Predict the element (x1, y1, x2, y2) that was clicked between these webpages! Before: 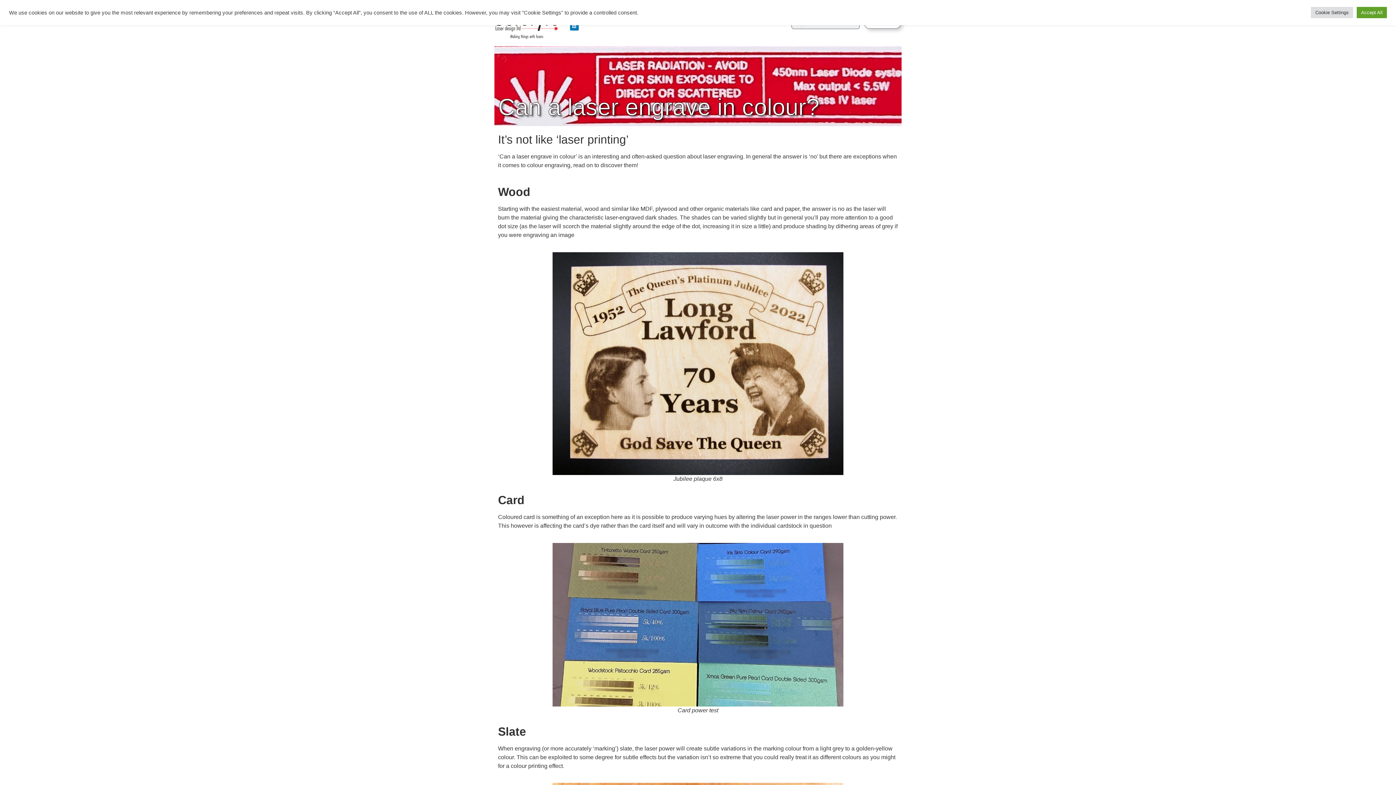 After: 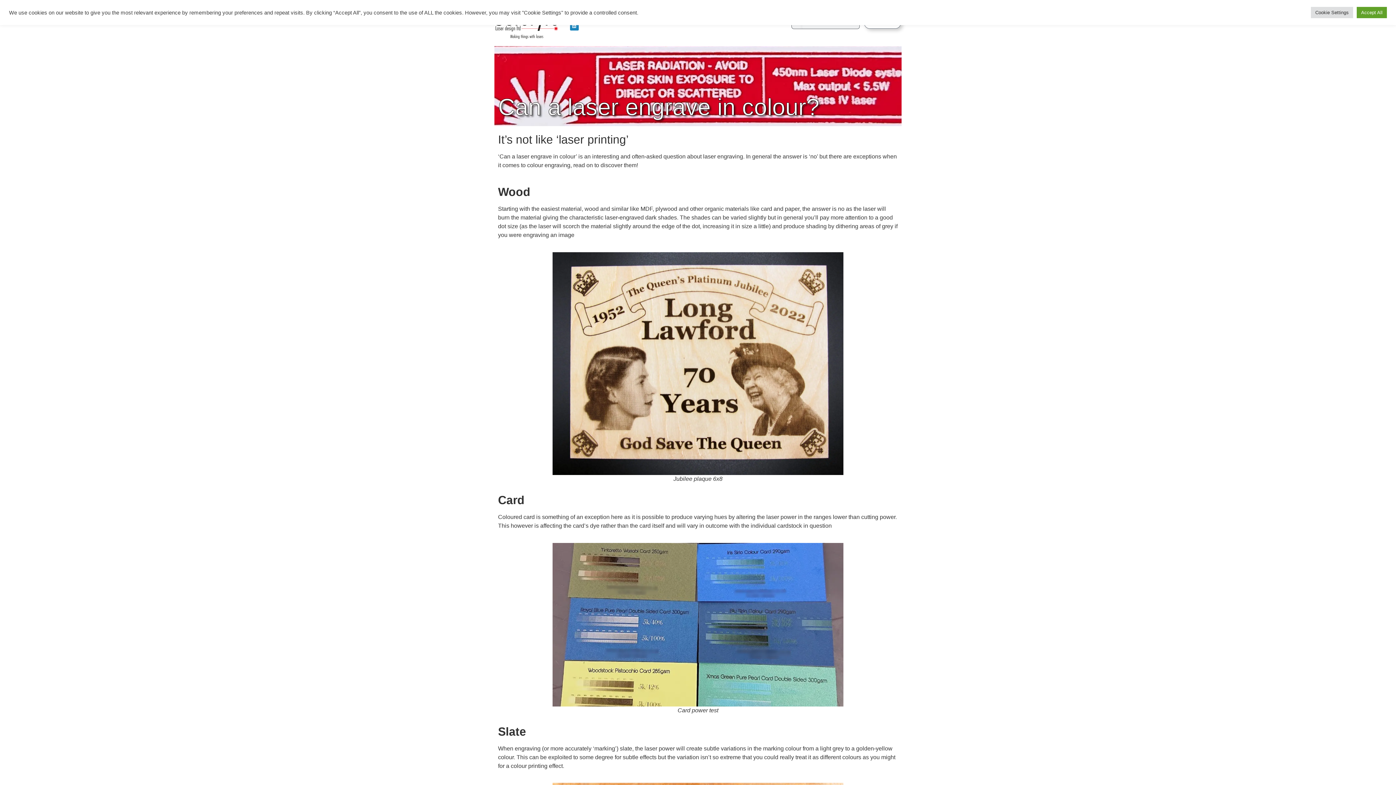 Action: bbox: (570, 21, 578, 30) label: Linkedin